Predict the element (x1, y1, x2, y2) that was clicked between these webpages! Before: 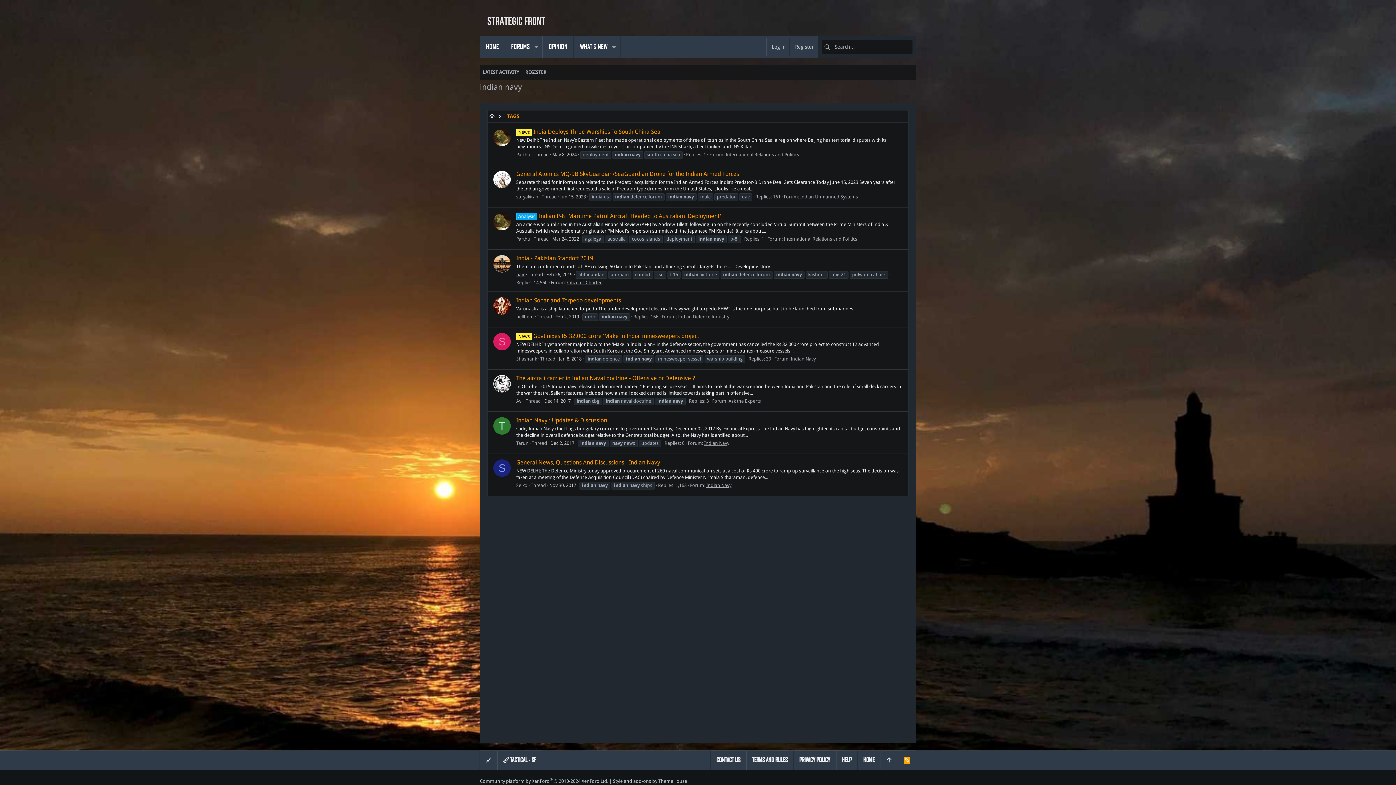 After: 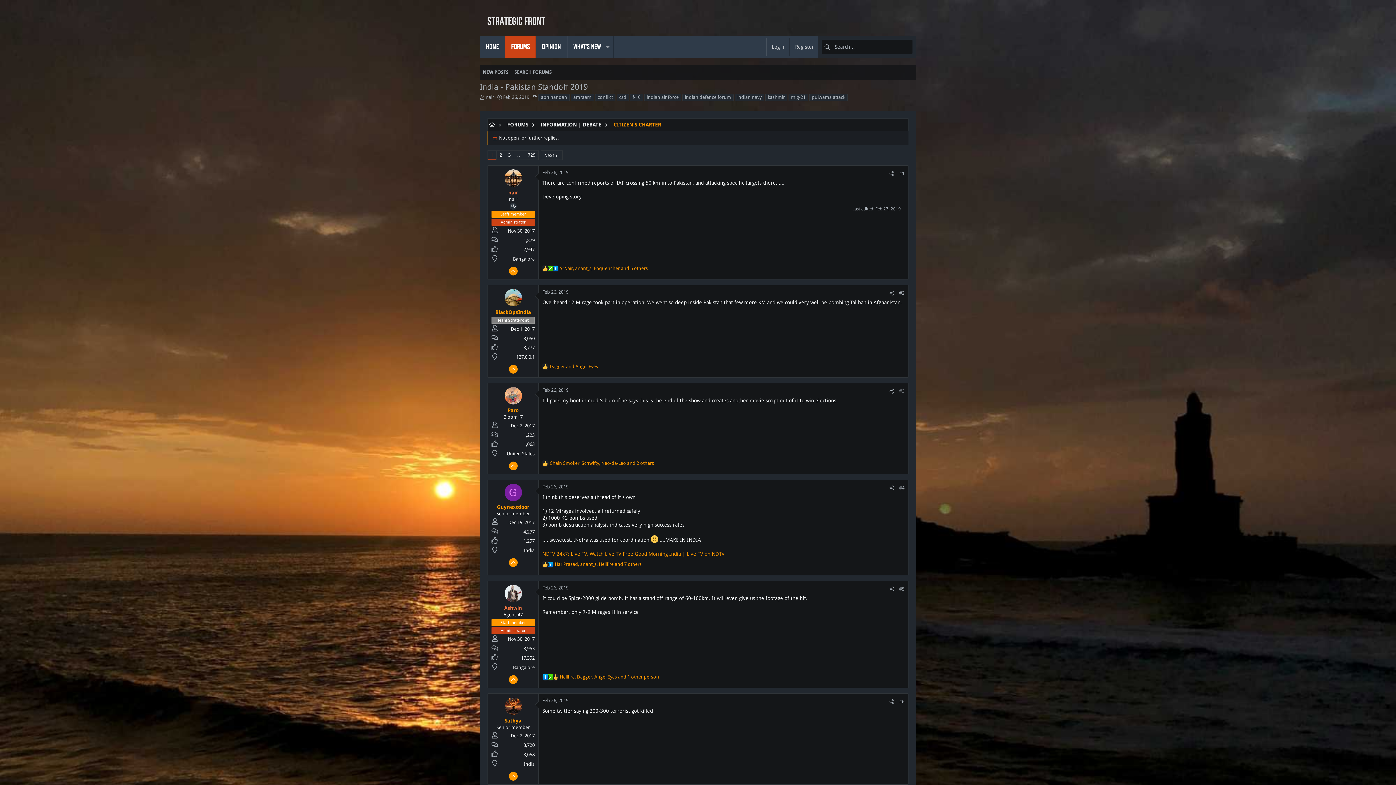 Action: bbox: (516, 254, 593, 261) label: India - Pakistan Standoff 2019